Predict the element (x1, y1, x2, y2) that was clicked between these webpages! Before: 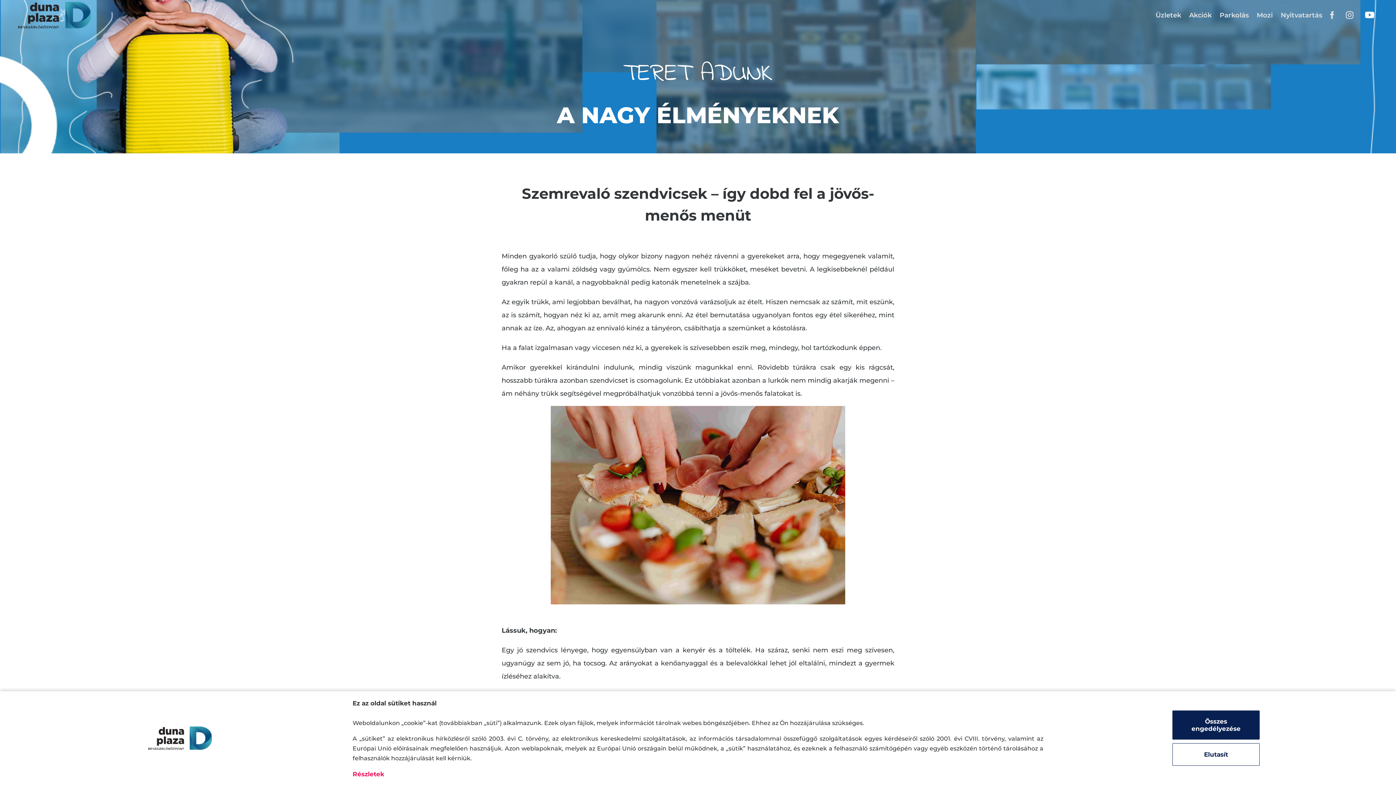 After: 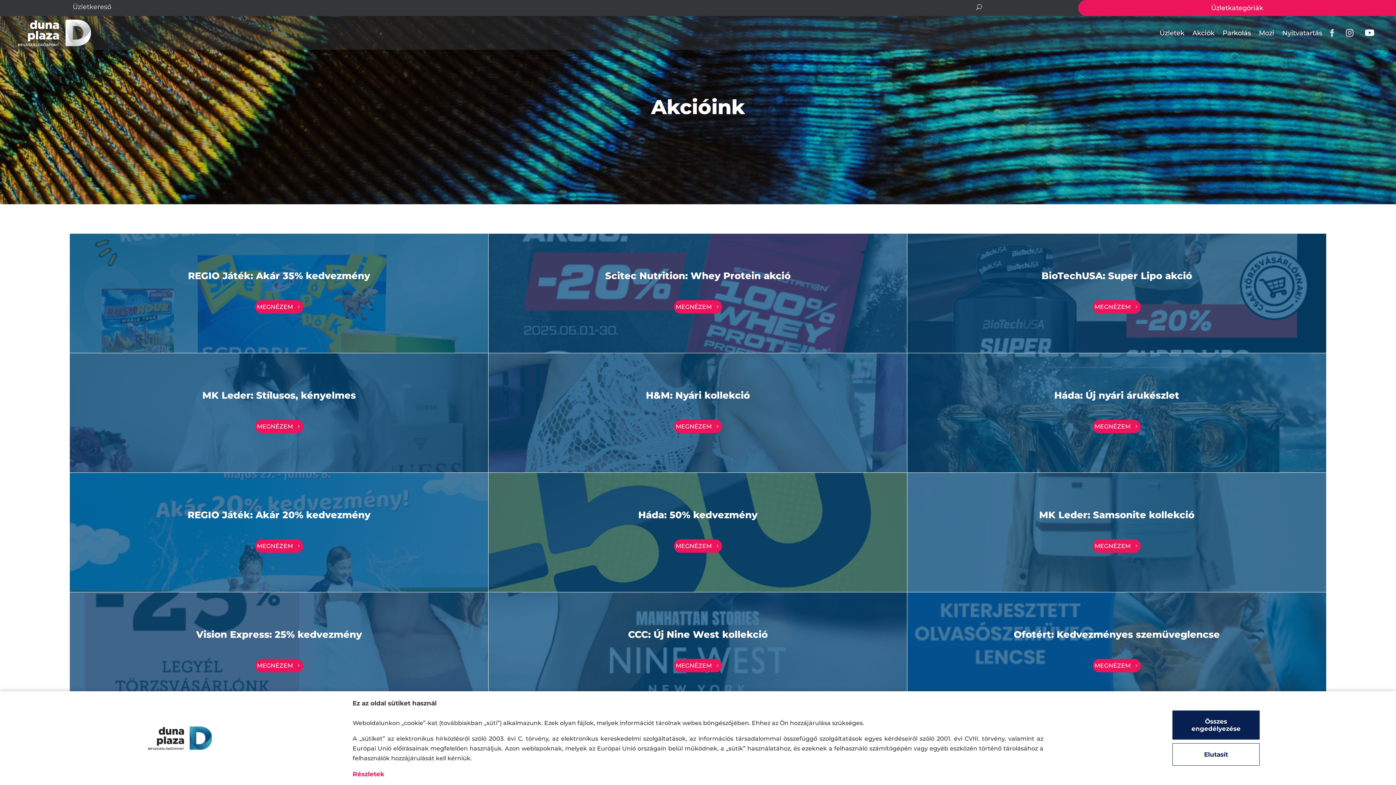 Action: bbox: (1189, 0, 1212, 30) label: Akciók